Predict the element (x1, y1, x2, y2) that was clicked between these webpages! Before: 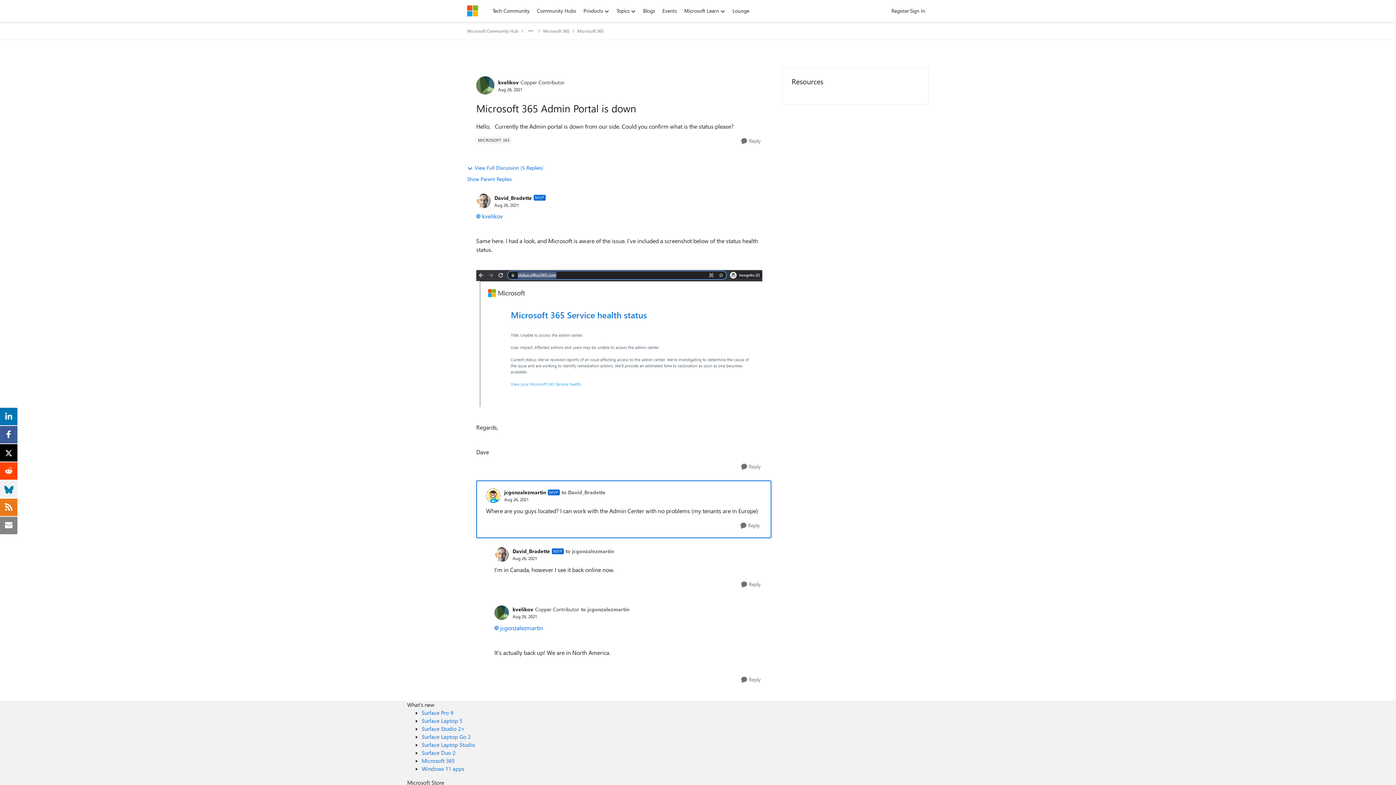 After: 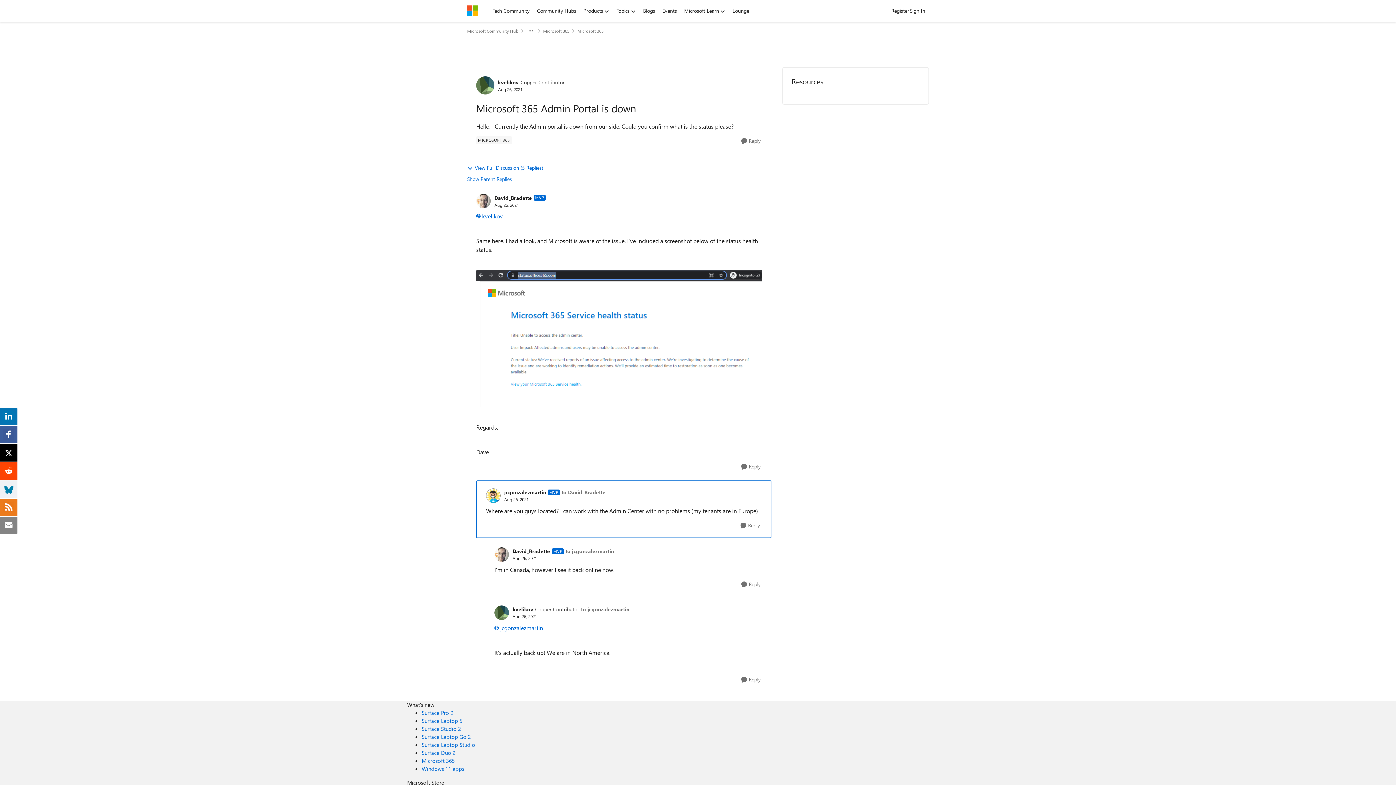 Action: label: kvelikov bbox: (476, 212, 502, 220)